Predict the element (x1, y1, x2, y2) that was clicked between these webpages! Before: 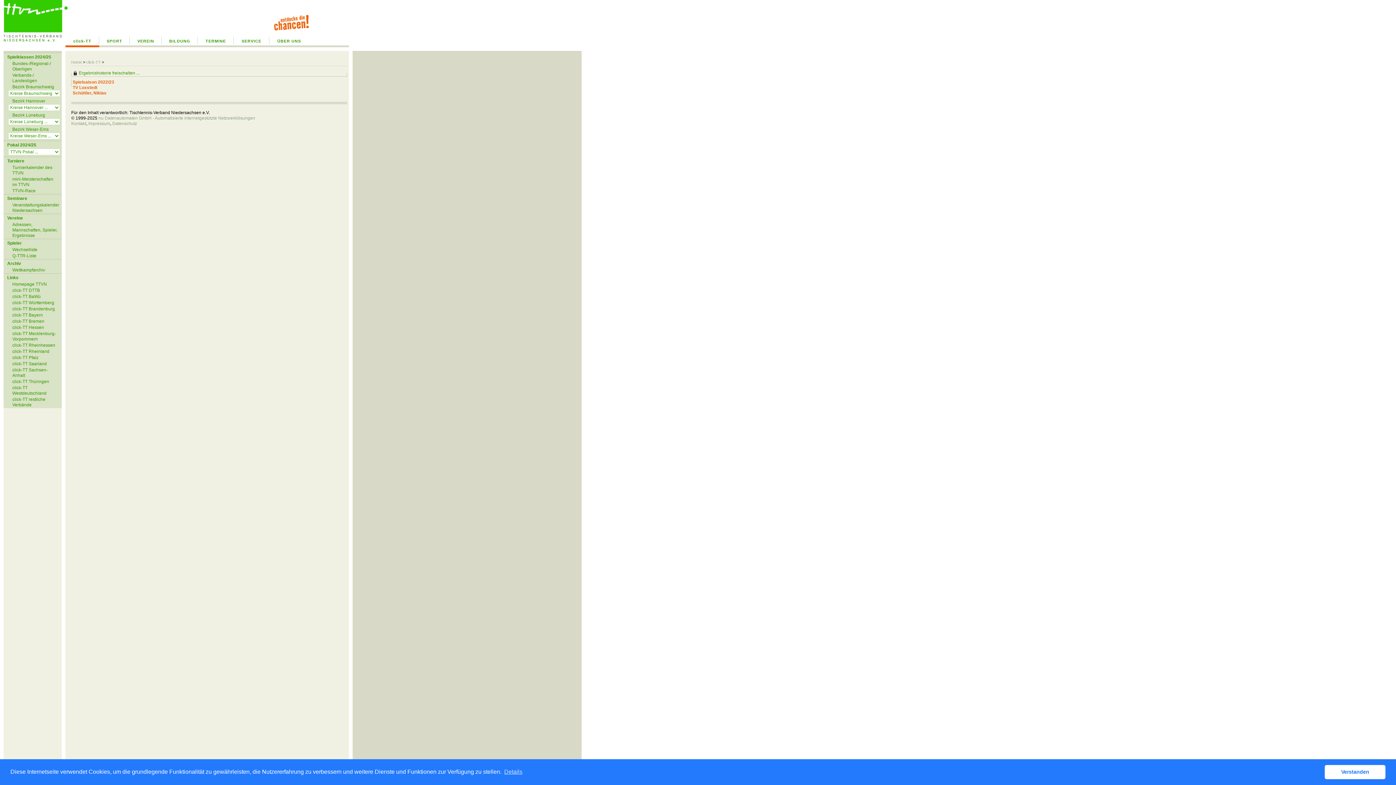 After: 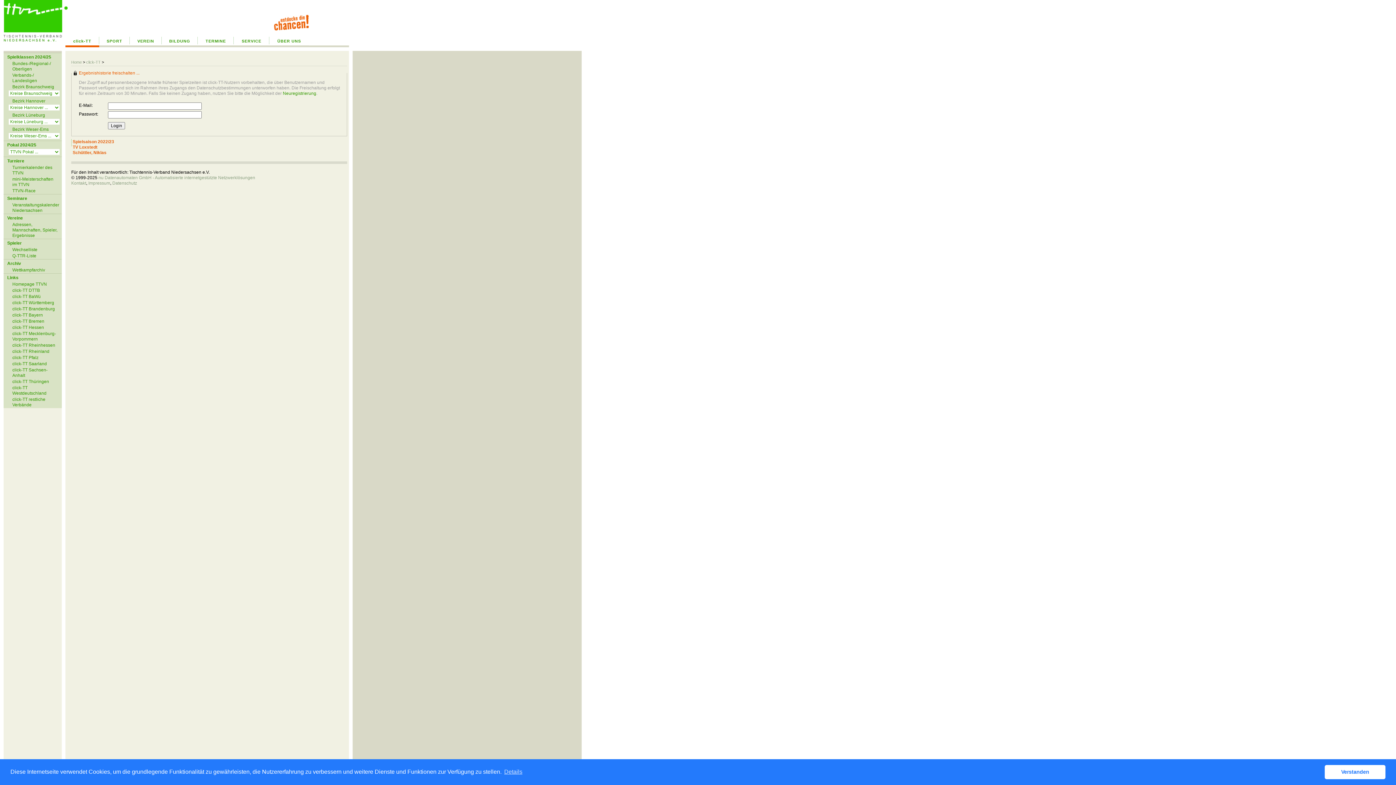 Action: label: Ergebnishistorie freischalten ... bbox: (71, 69, 346, 76)